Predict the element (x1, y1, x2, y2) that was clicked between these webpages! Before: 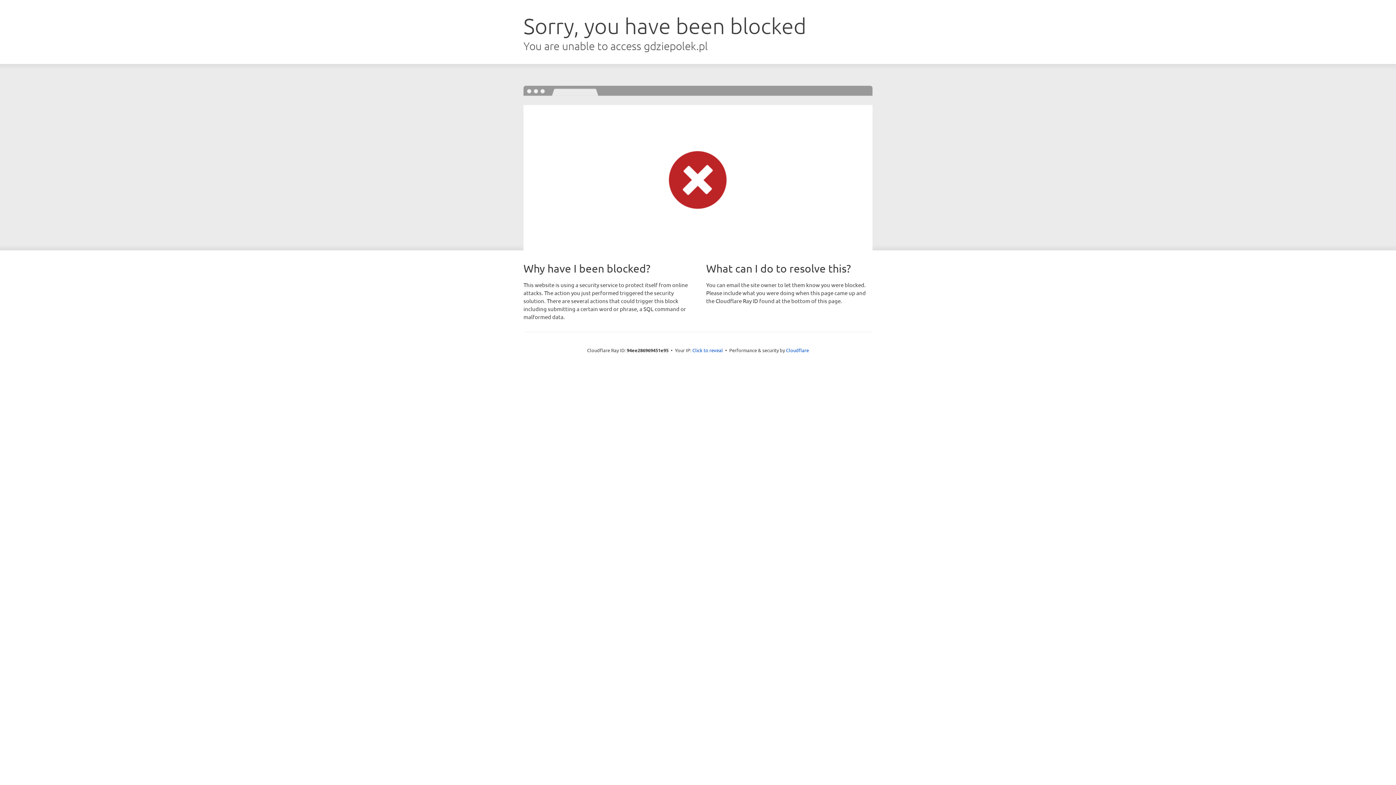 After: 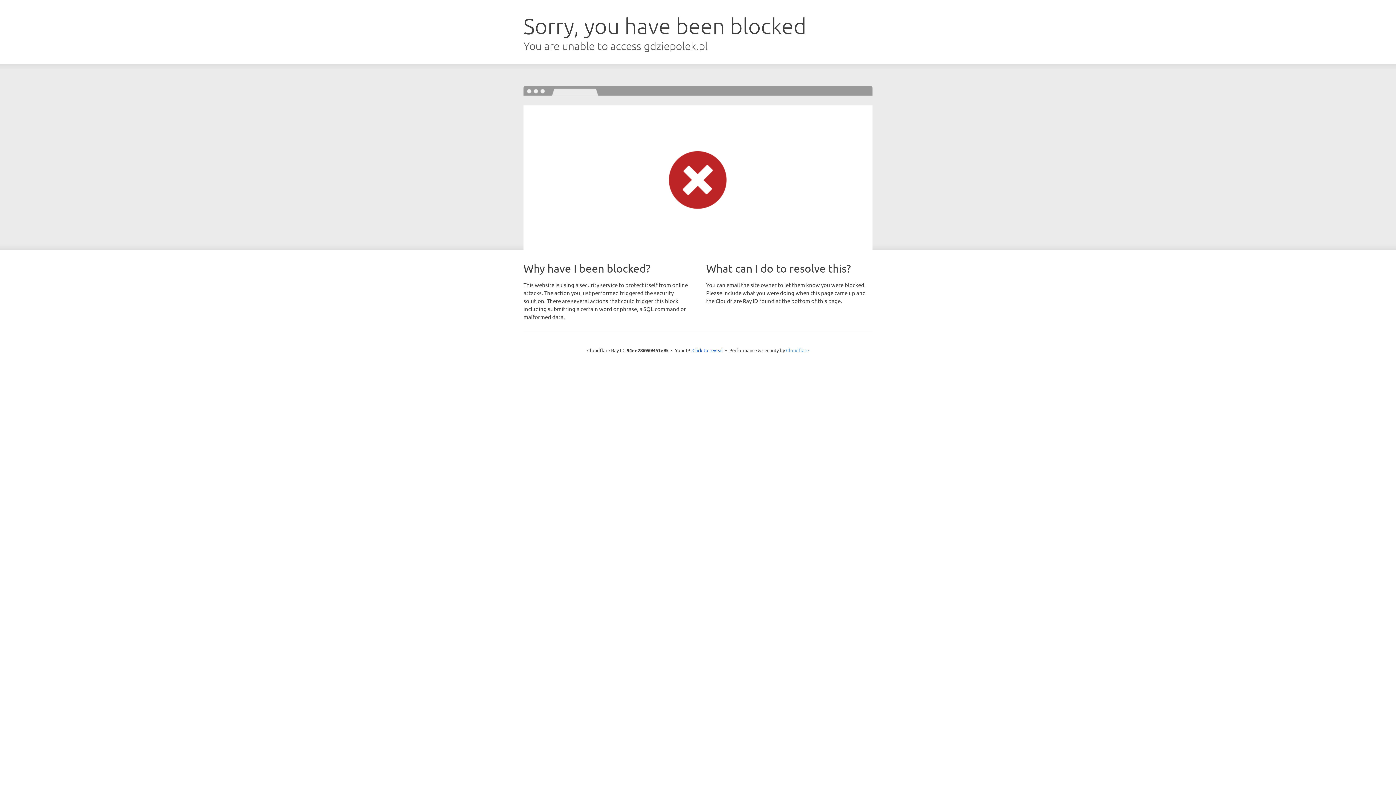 Action: bbox: (786, 347, 809, 353) label: Cloudflare